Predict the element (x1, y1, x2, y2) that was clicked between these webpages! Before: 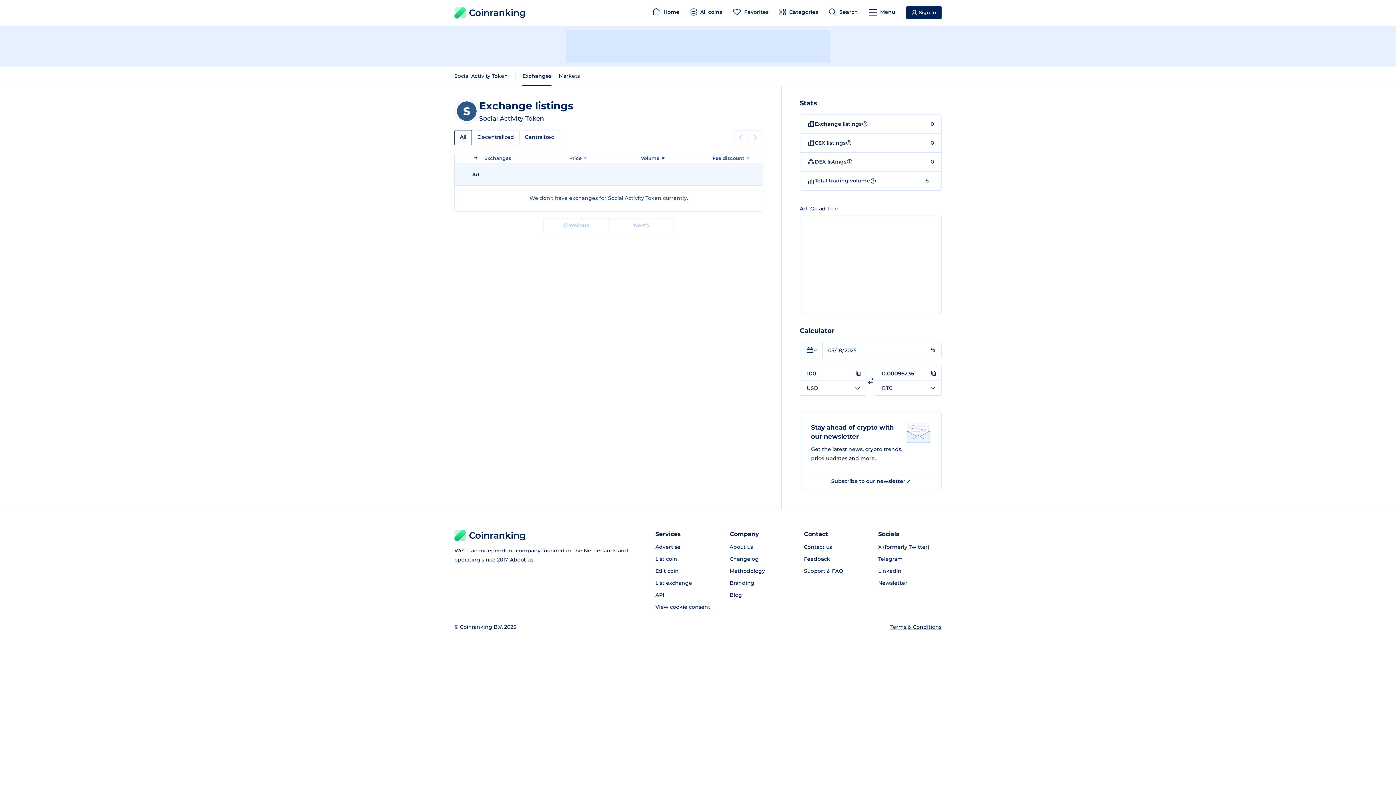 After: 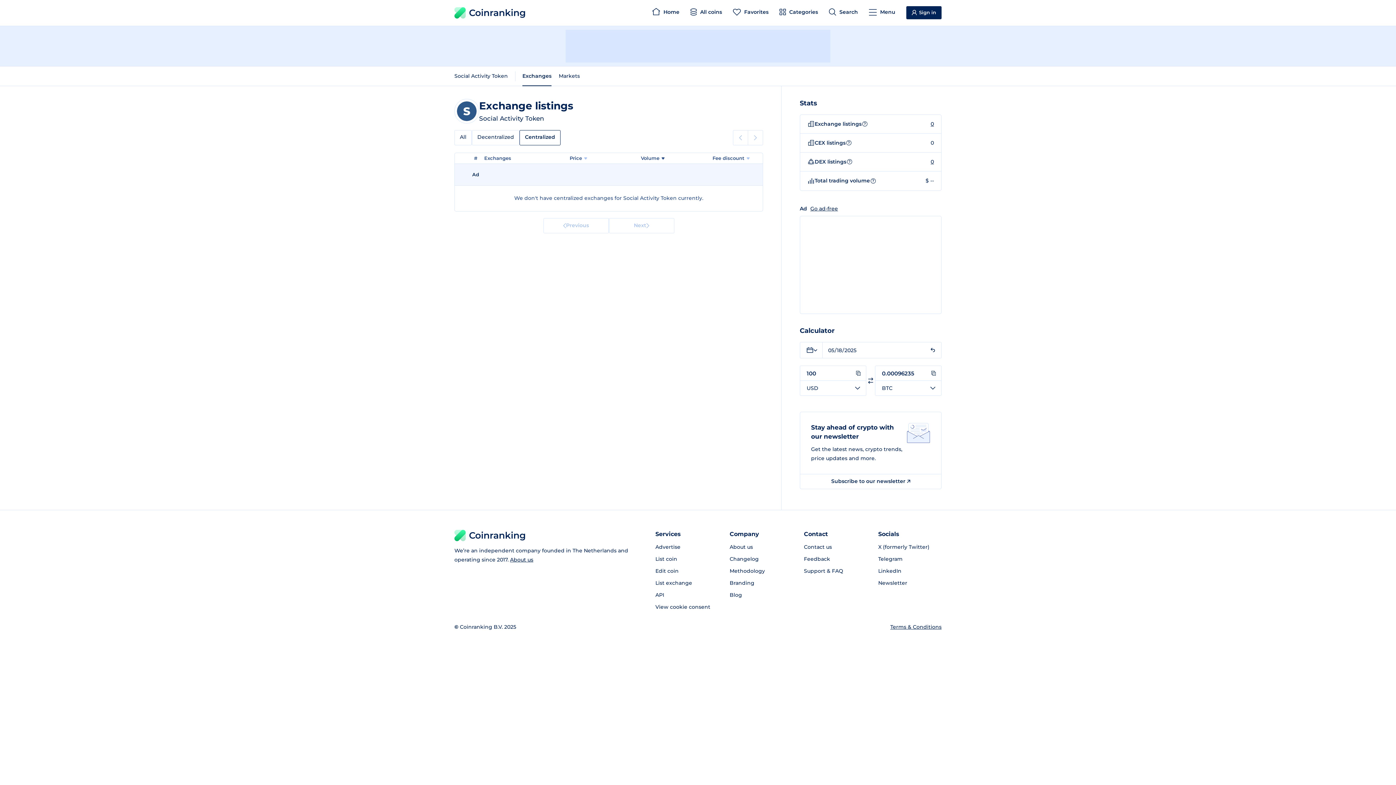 Action: label: 0 bbox: (930, 139, 934, 146)